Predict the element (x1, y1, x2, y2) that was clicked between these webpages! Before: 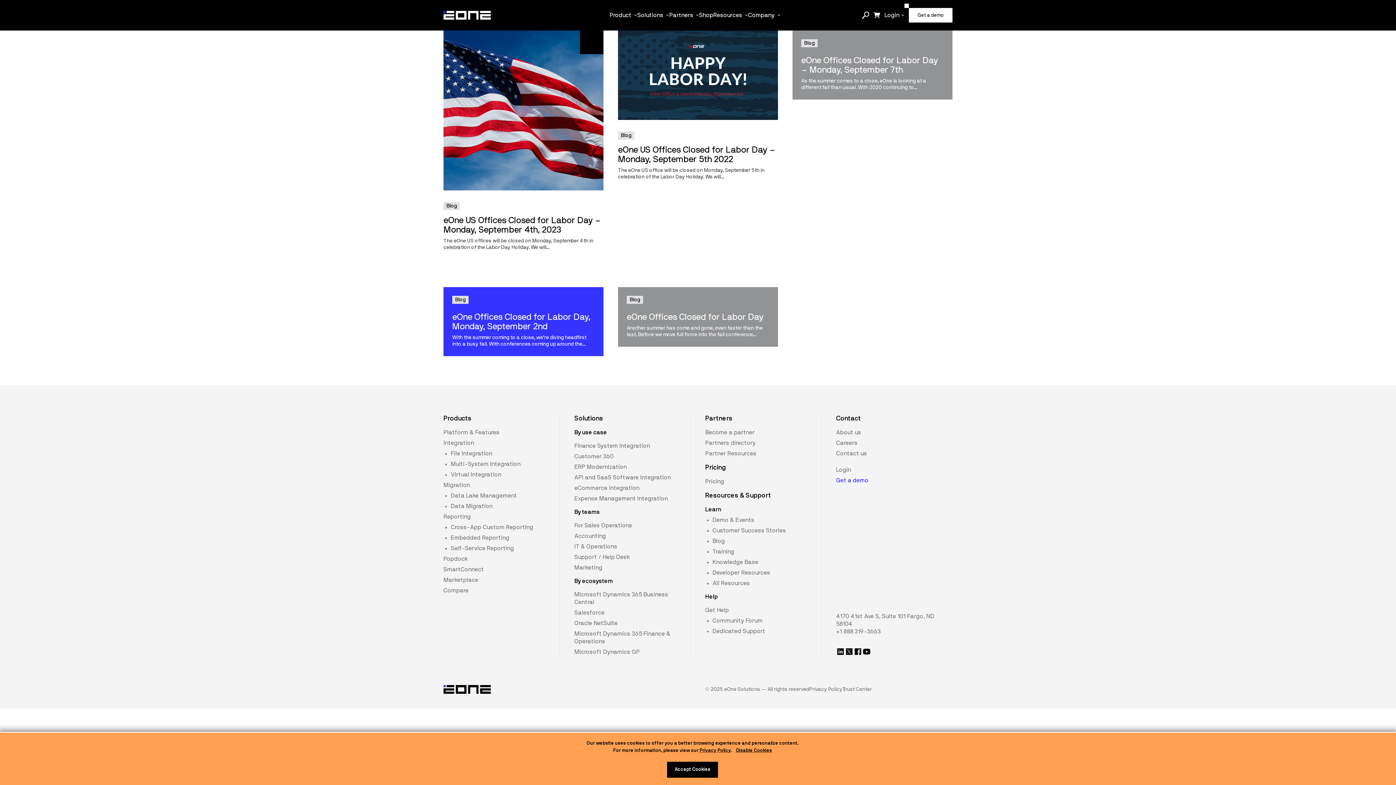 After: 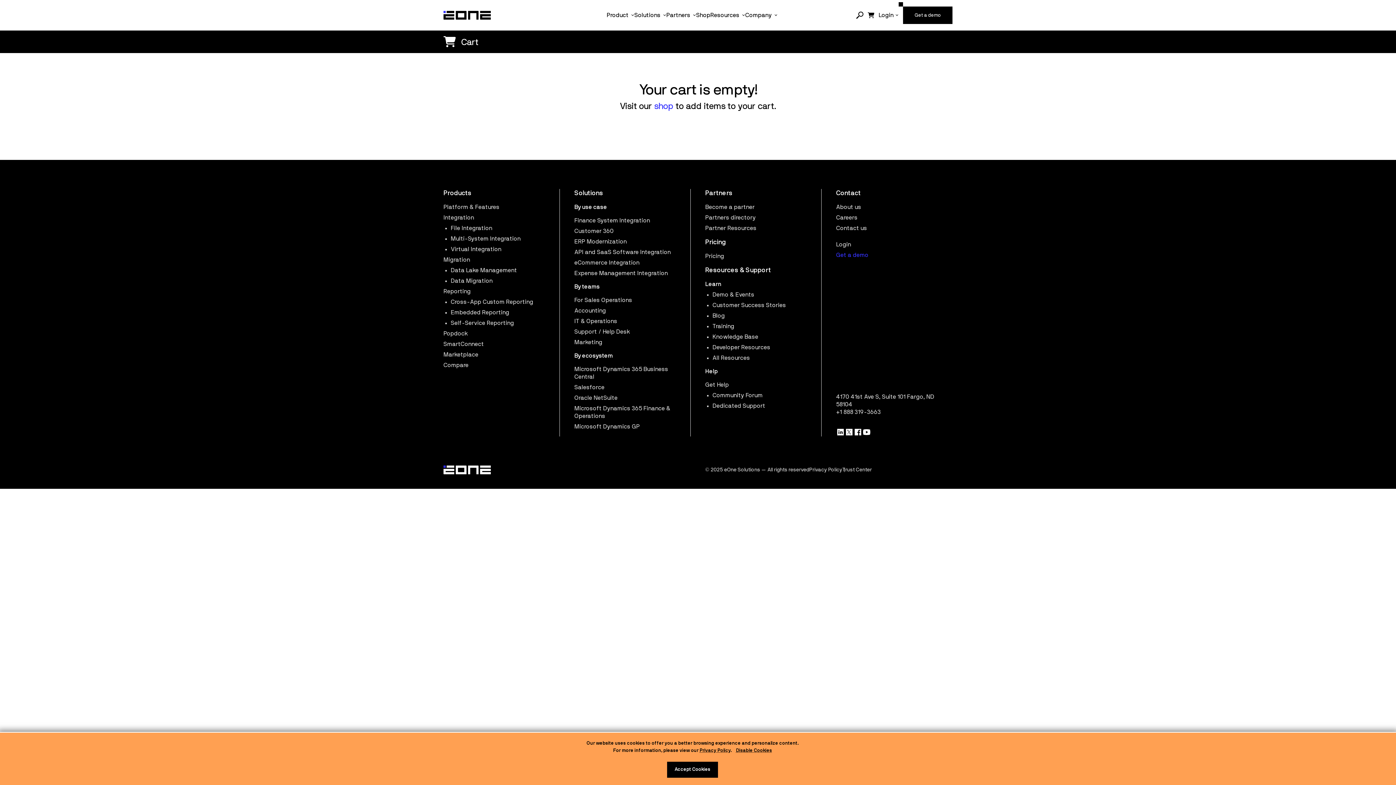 Action: bbox: (873, 12, 880, 18)